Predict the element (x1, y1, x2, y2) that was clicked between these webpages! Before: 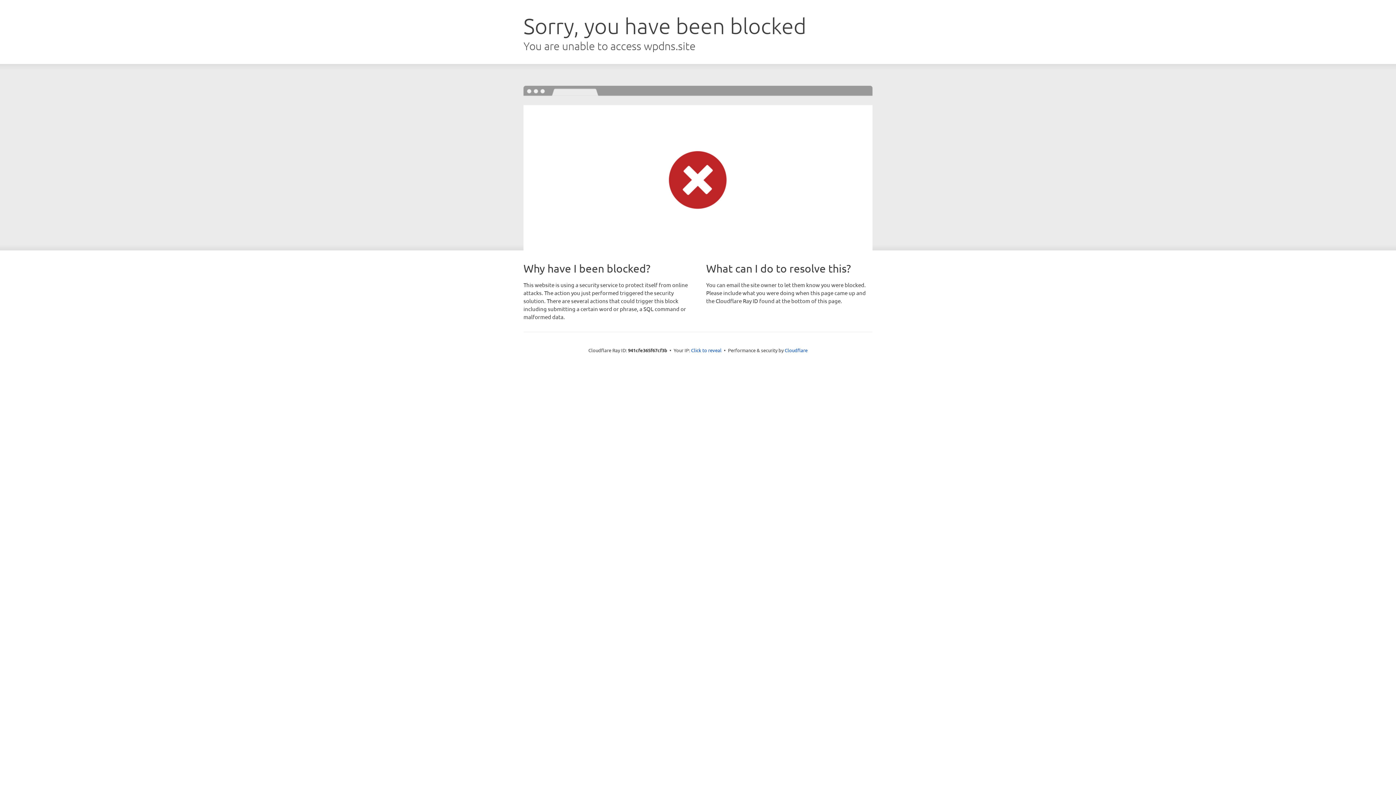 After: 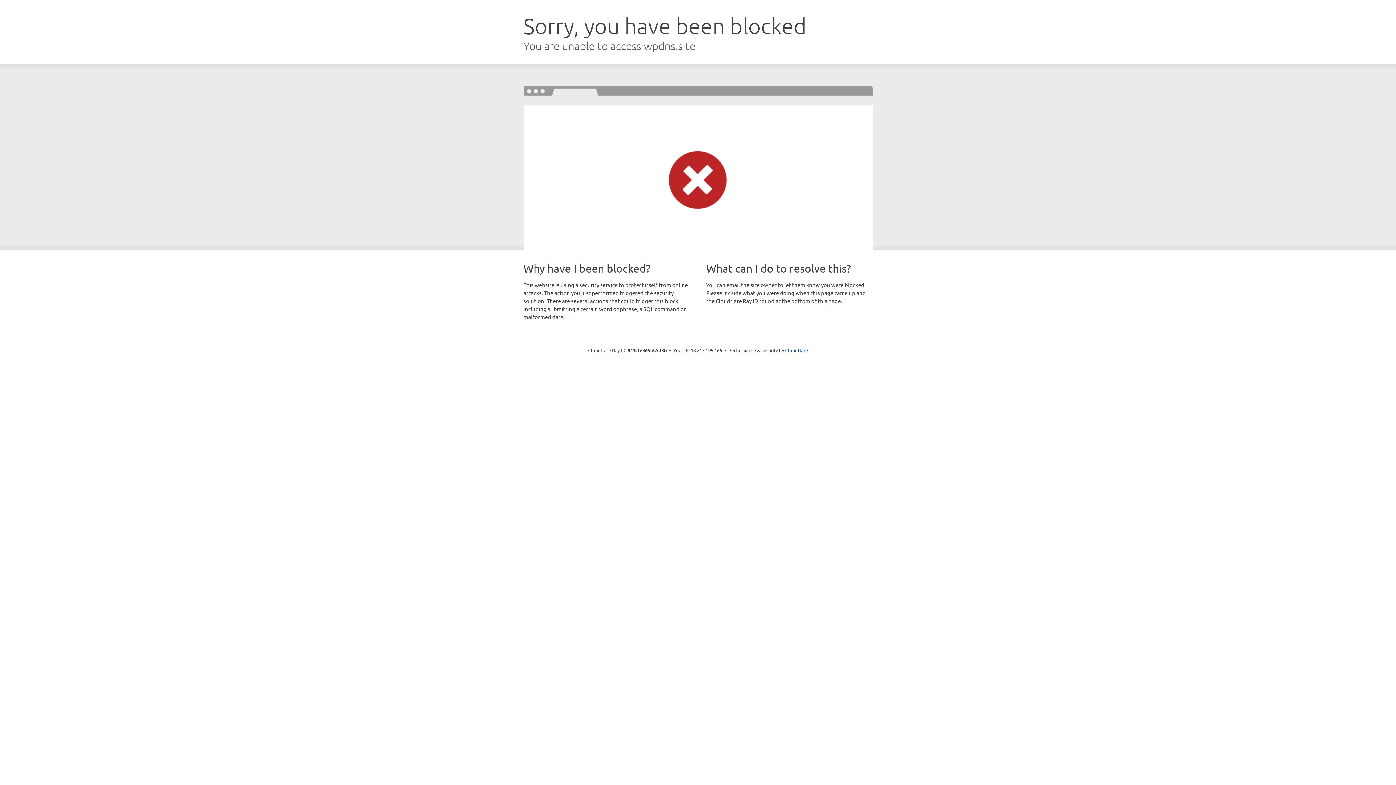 Action: label: Click to reveal bbox: (691, 346, 721, 353)